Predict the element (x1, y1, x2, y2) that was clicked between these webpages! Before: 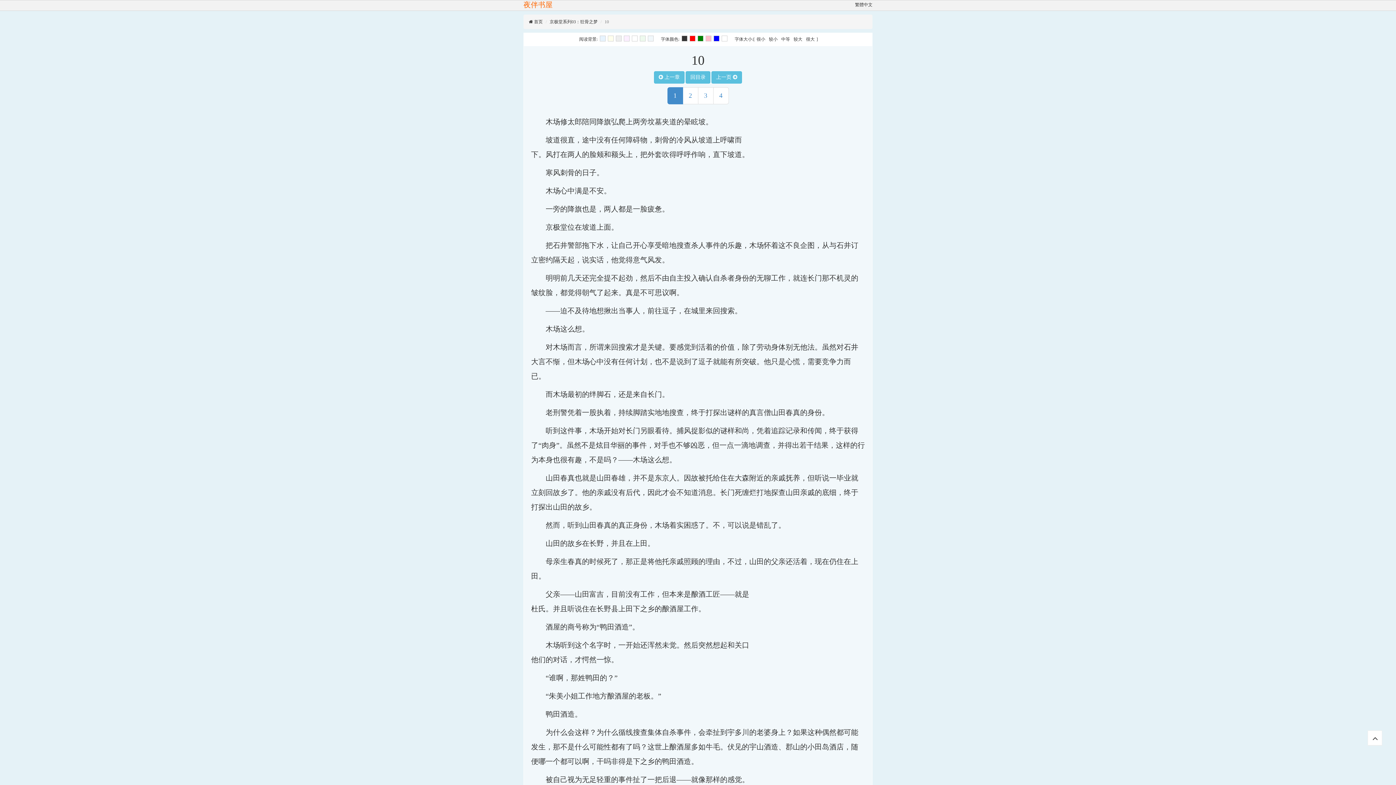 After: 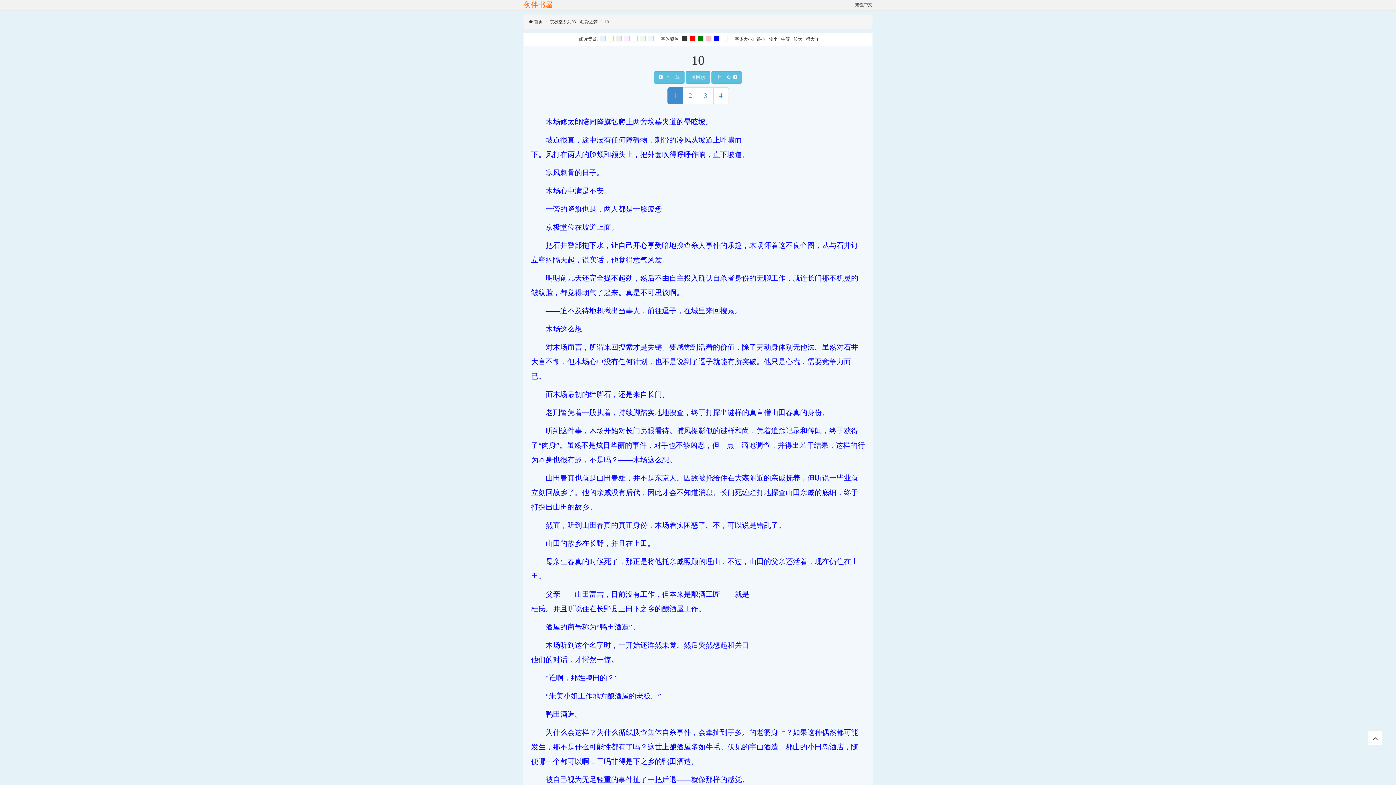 Action: bbox: (713, 35, 719, 41)